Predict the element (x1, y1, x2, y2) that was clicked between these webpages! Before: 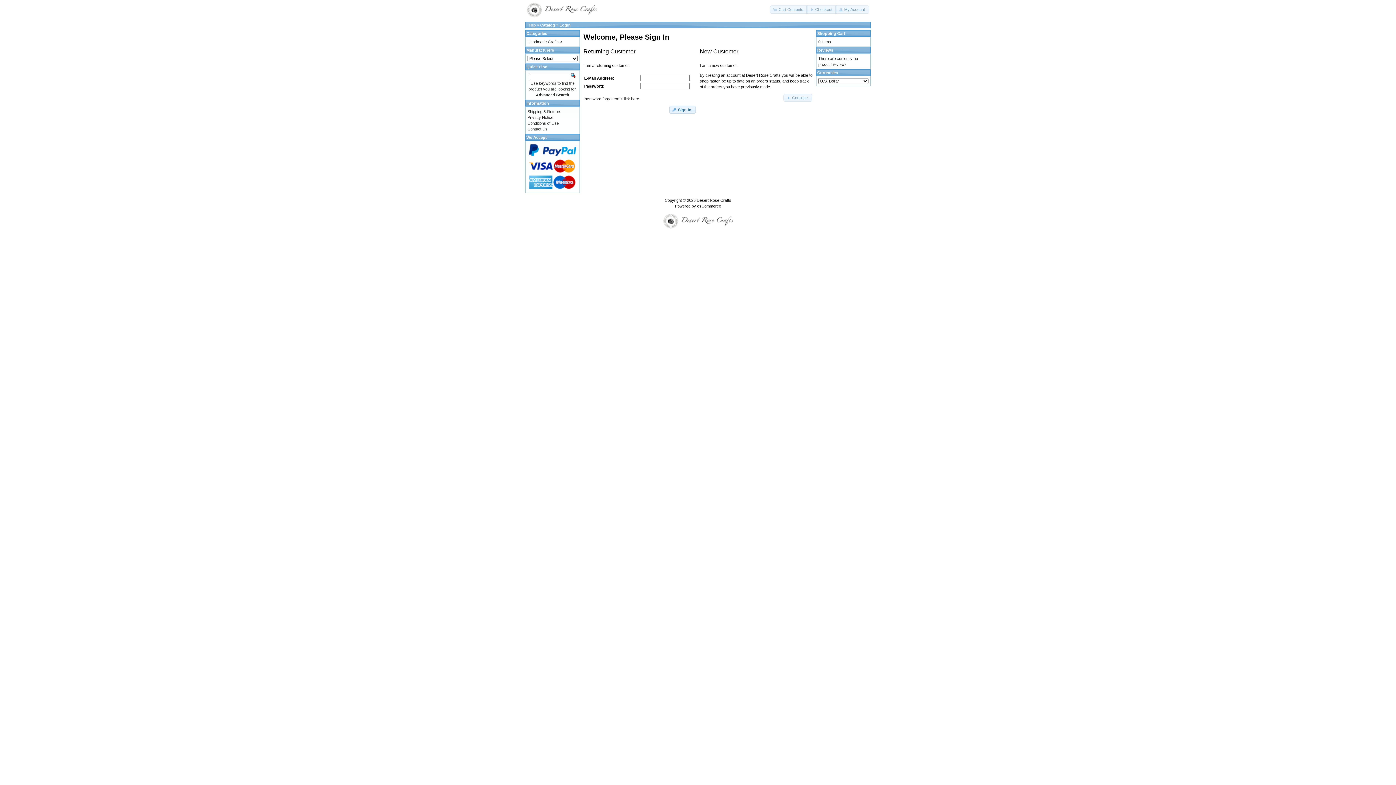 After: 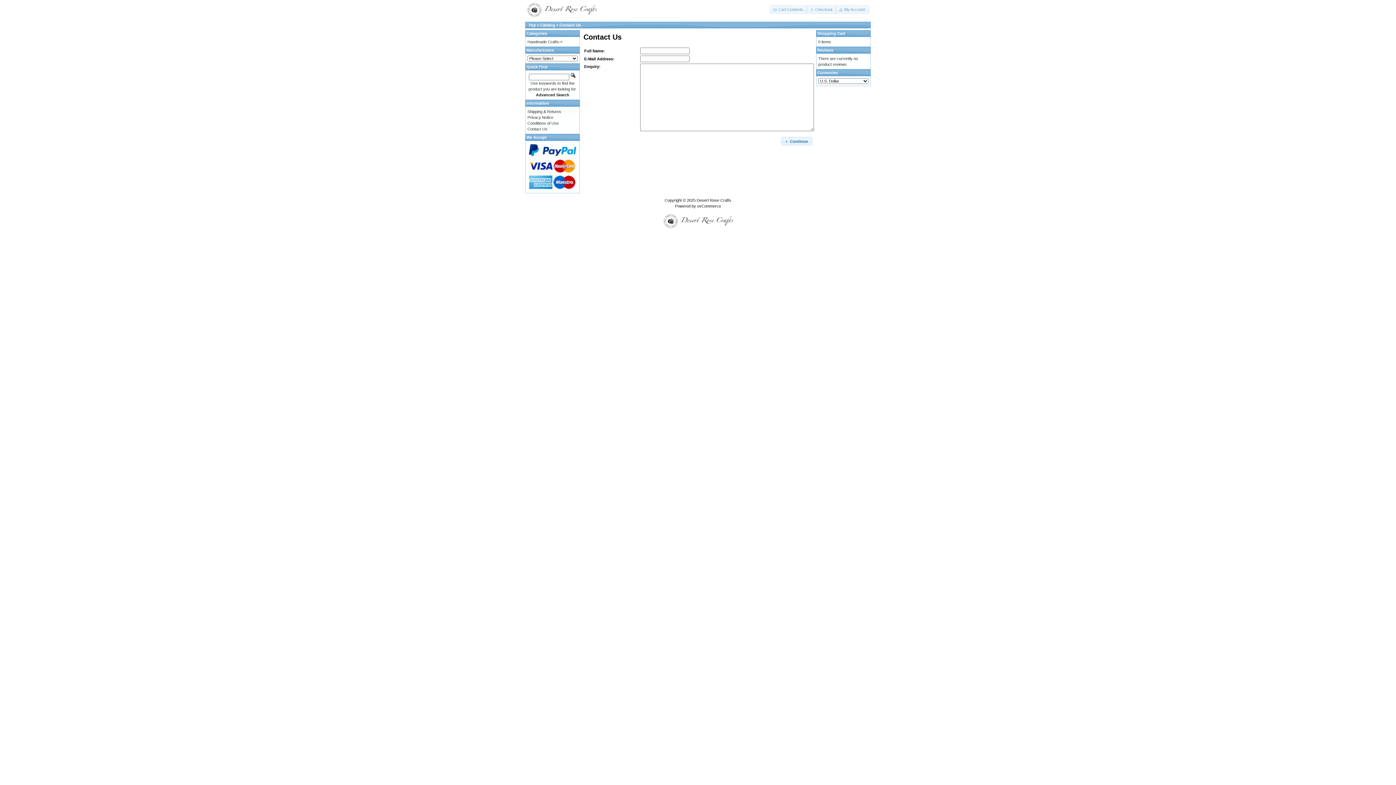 Action: bbox: (527, 126, 547, 131) label: Contact Us